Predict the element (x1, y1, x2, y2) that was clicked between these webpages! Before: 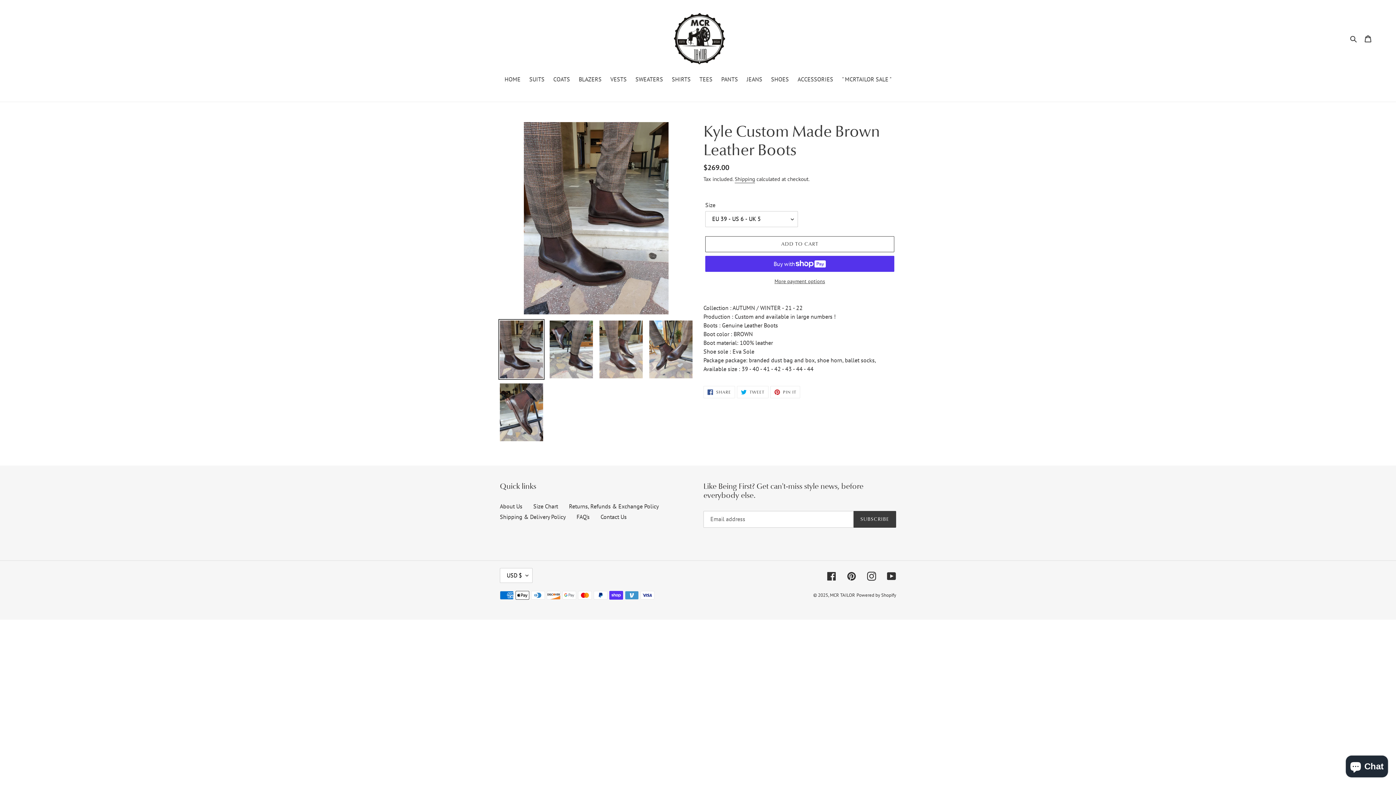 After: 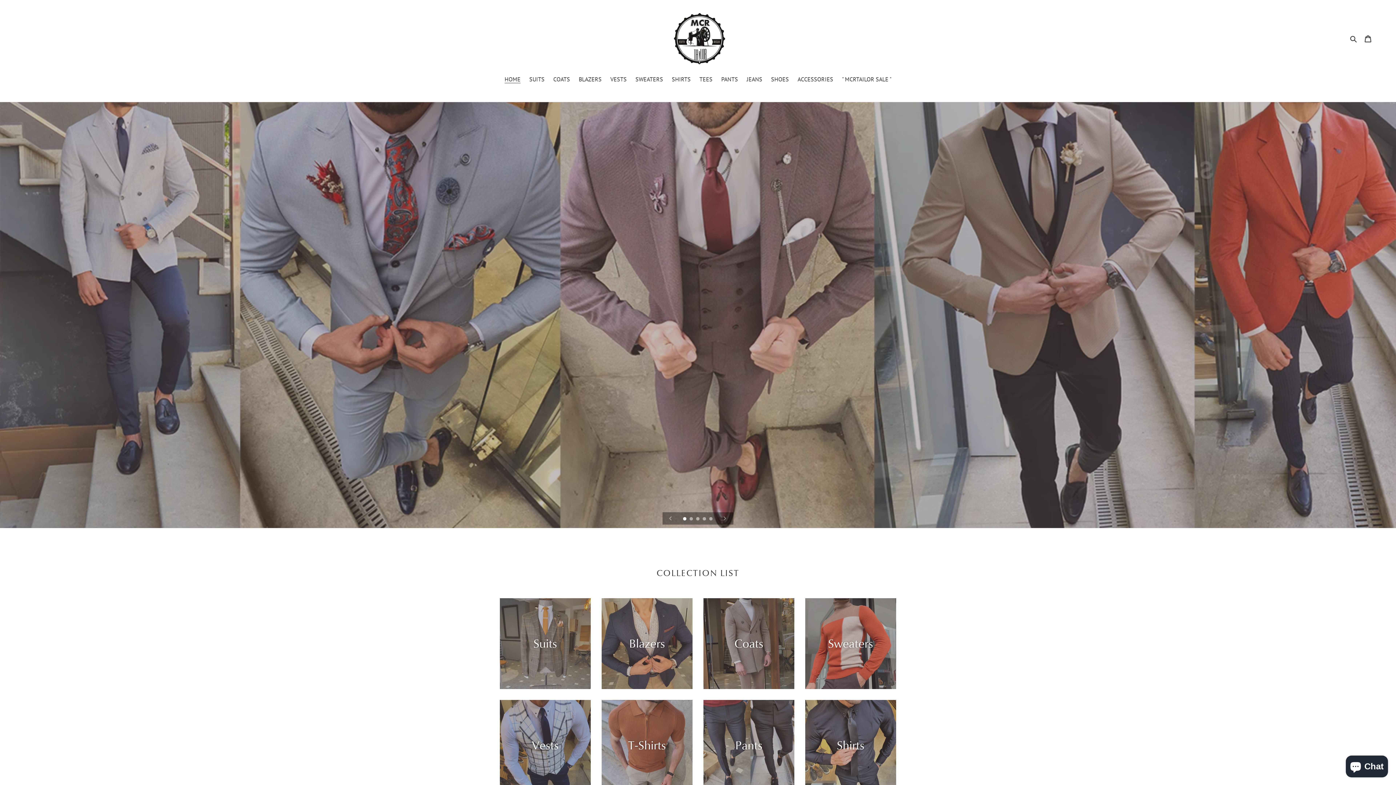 Action: label: MCR TAILOR bbox: (830, 592, 855, 598)